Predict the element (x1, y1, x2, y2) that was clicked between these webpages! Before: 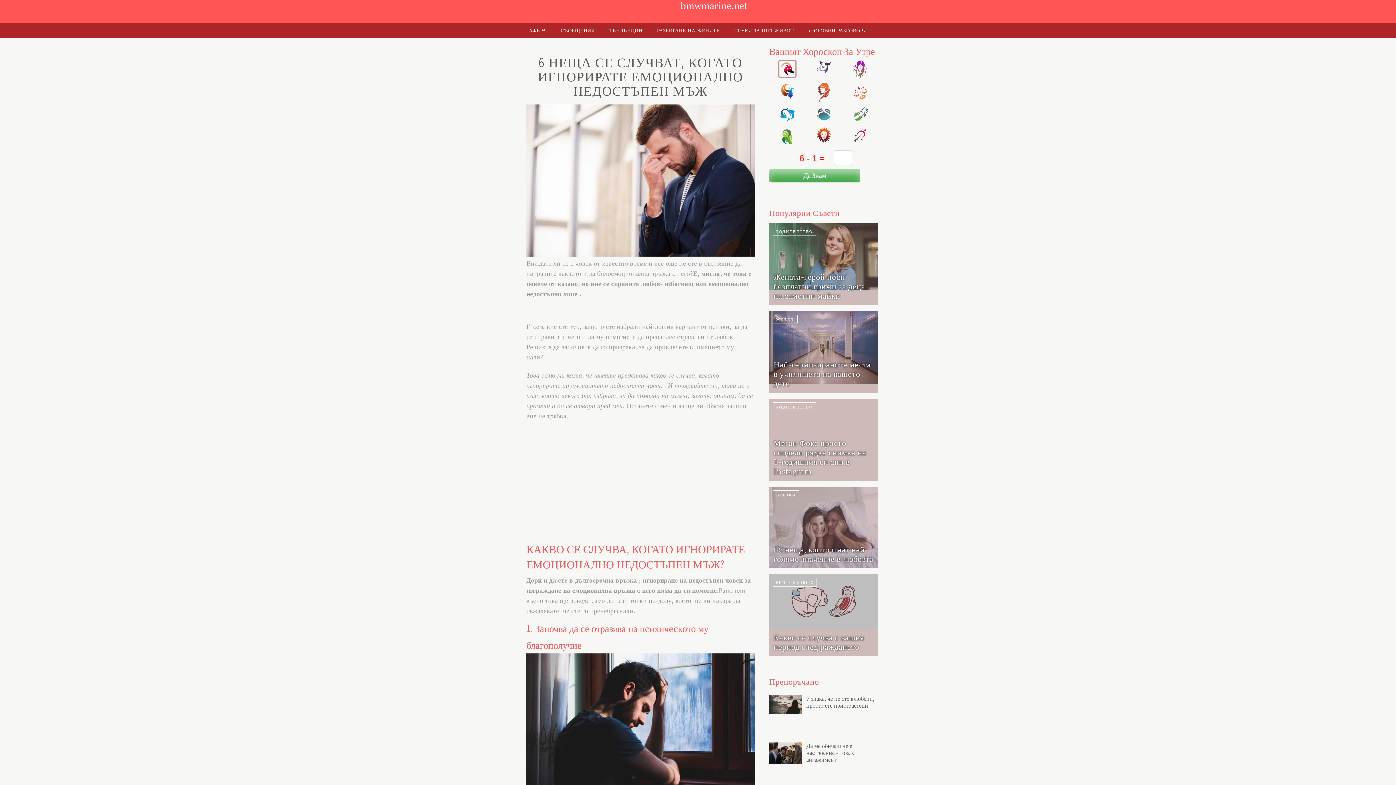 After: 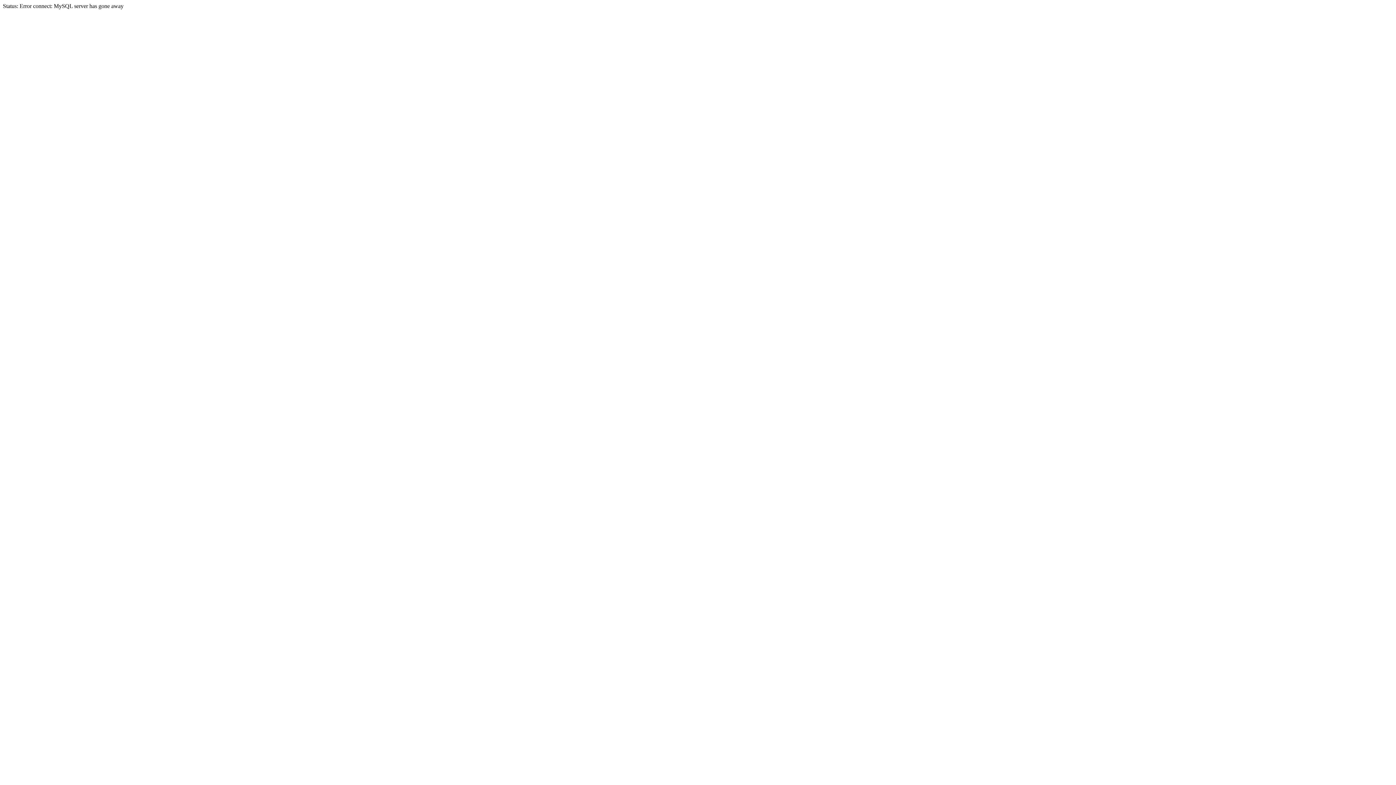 Action: bbox: (657, 27, 720, 33) label: РАЗБИРАНЕ НА ЖЕНИТЕ